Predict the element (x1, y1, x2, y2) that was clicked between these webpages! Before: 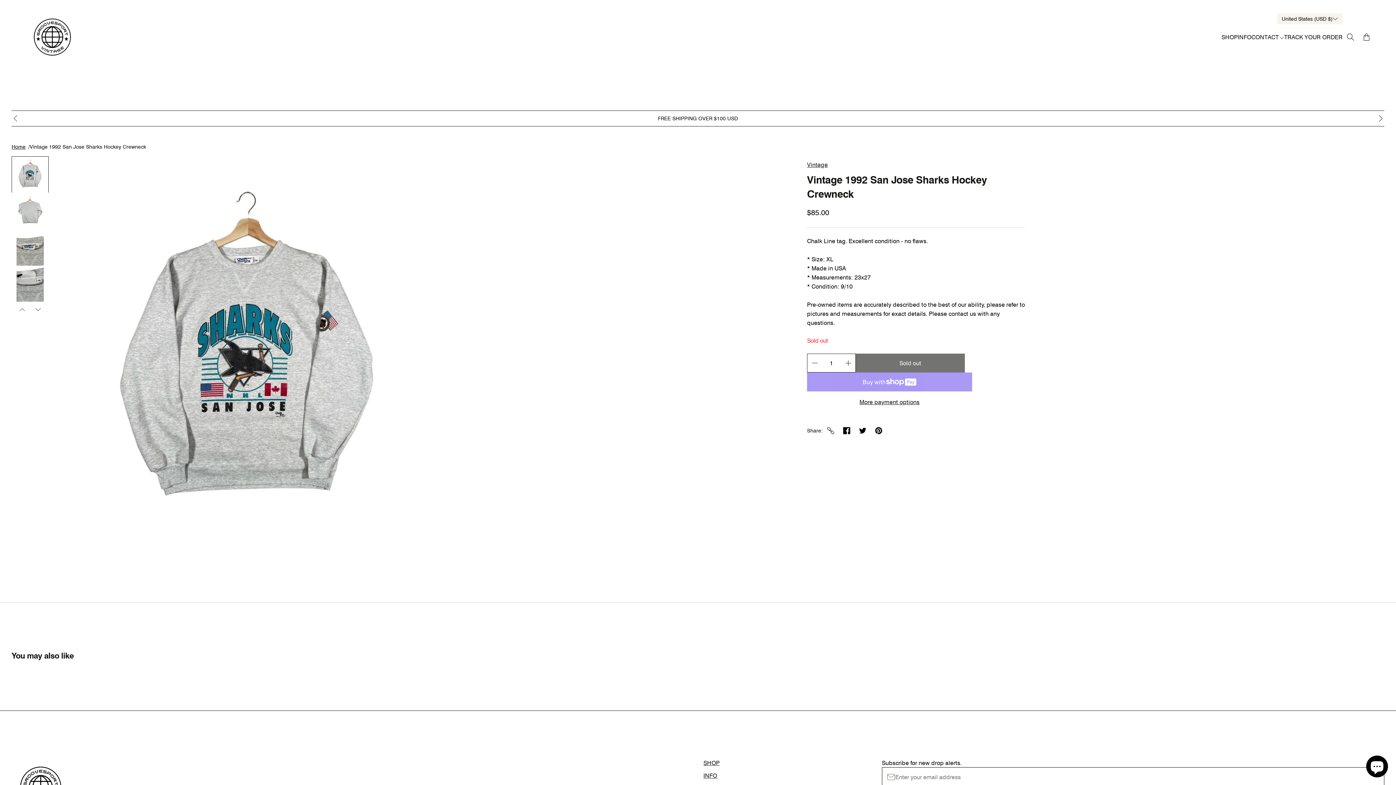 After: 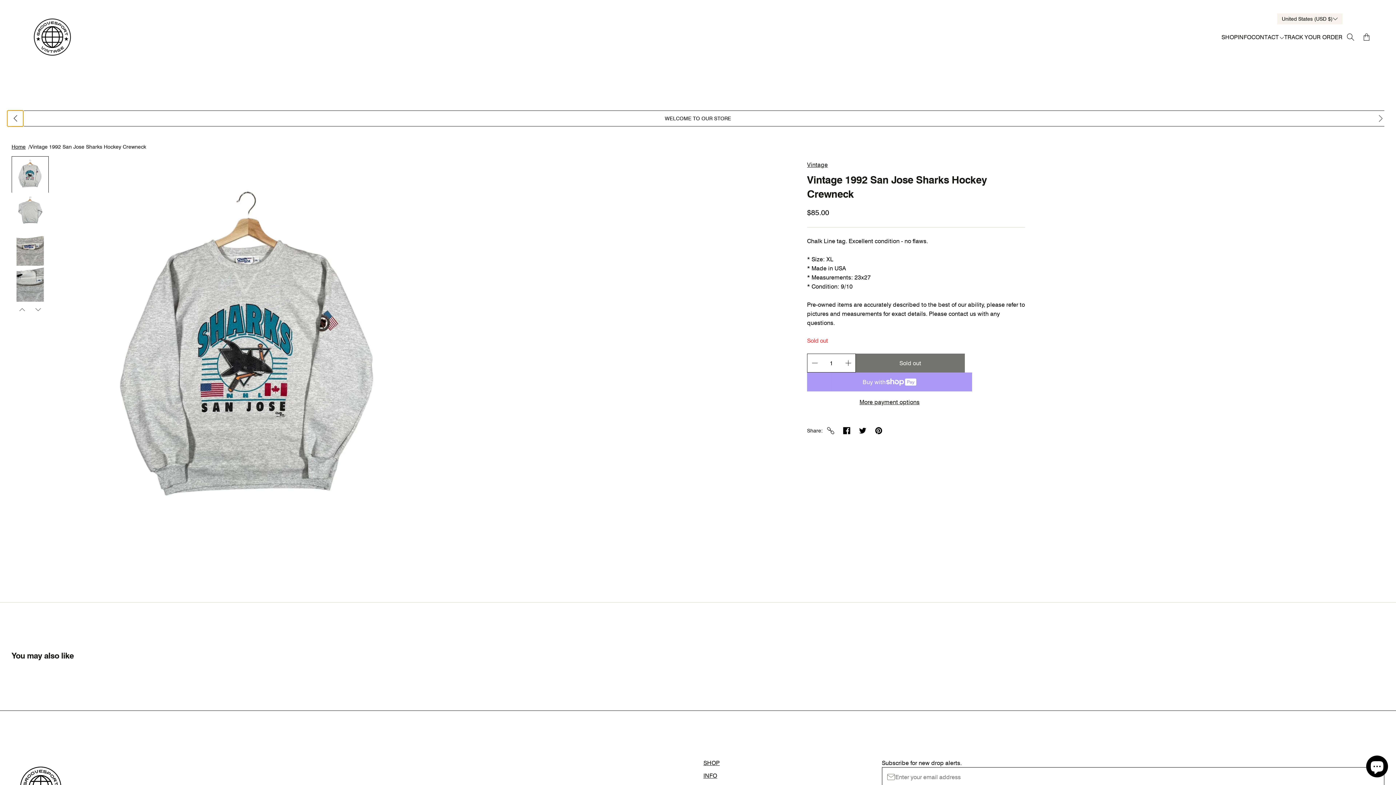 Action: bbox: (7, 110, 23, 126) label: Go to last slide